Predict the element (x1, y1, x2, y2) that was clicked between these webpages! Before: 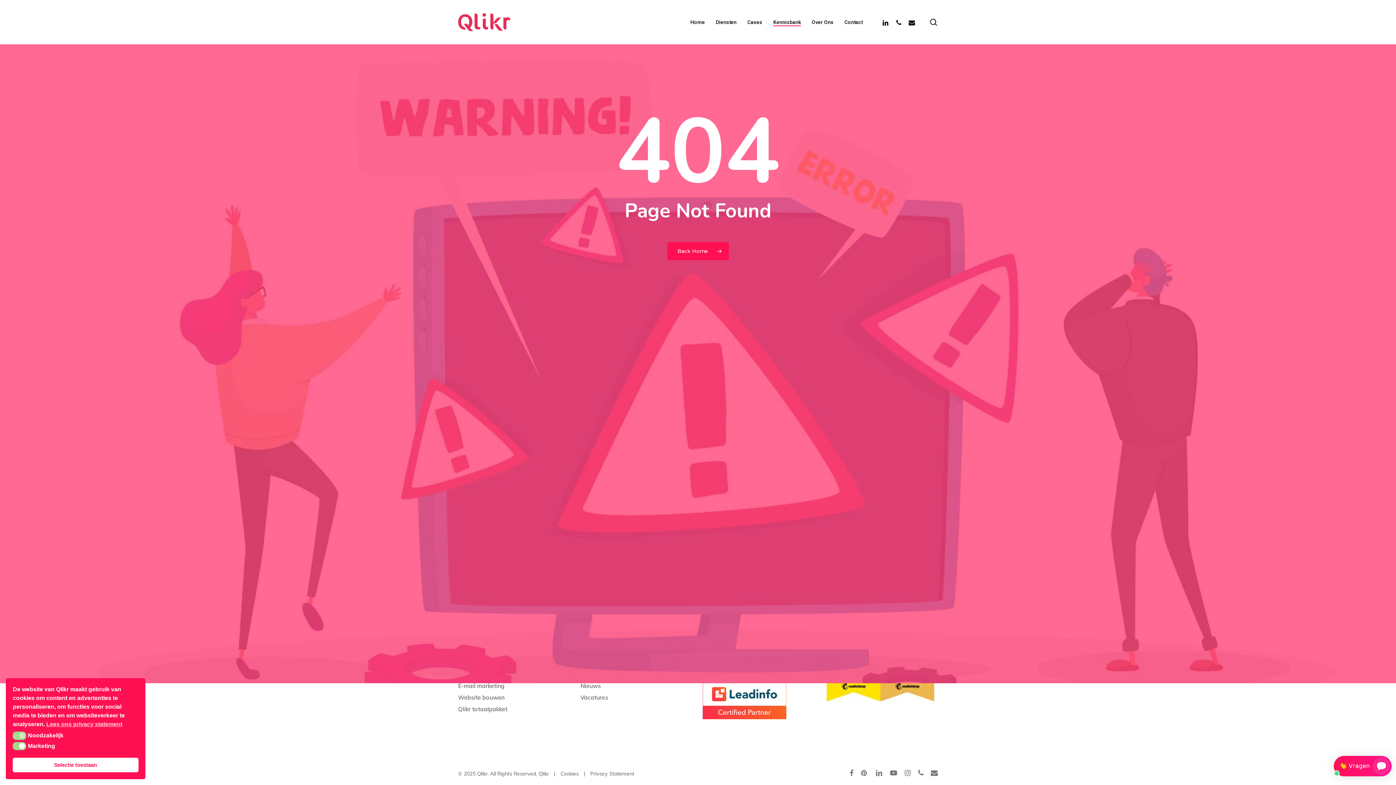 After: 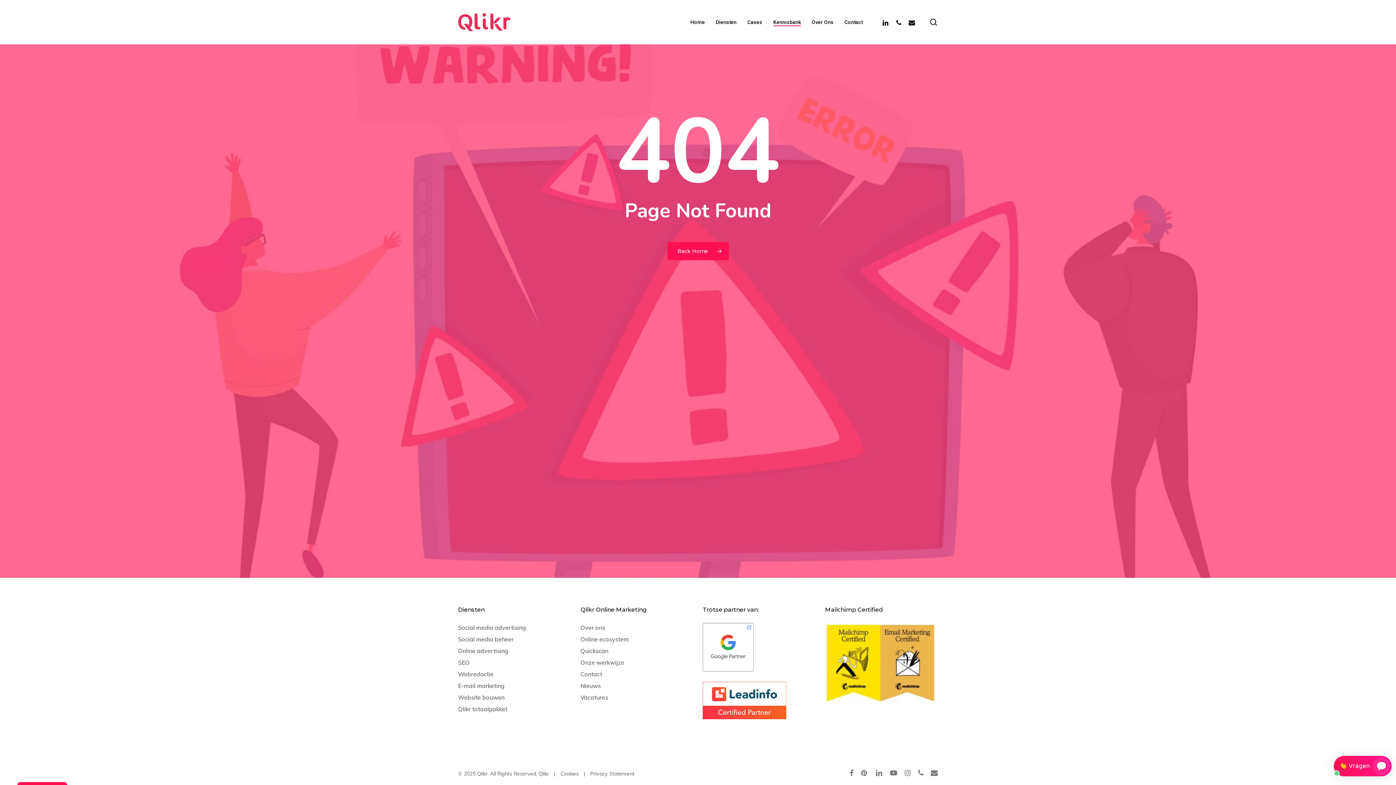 Action: label: Selectie toestaan bbox: (12, 758, 138, 772)